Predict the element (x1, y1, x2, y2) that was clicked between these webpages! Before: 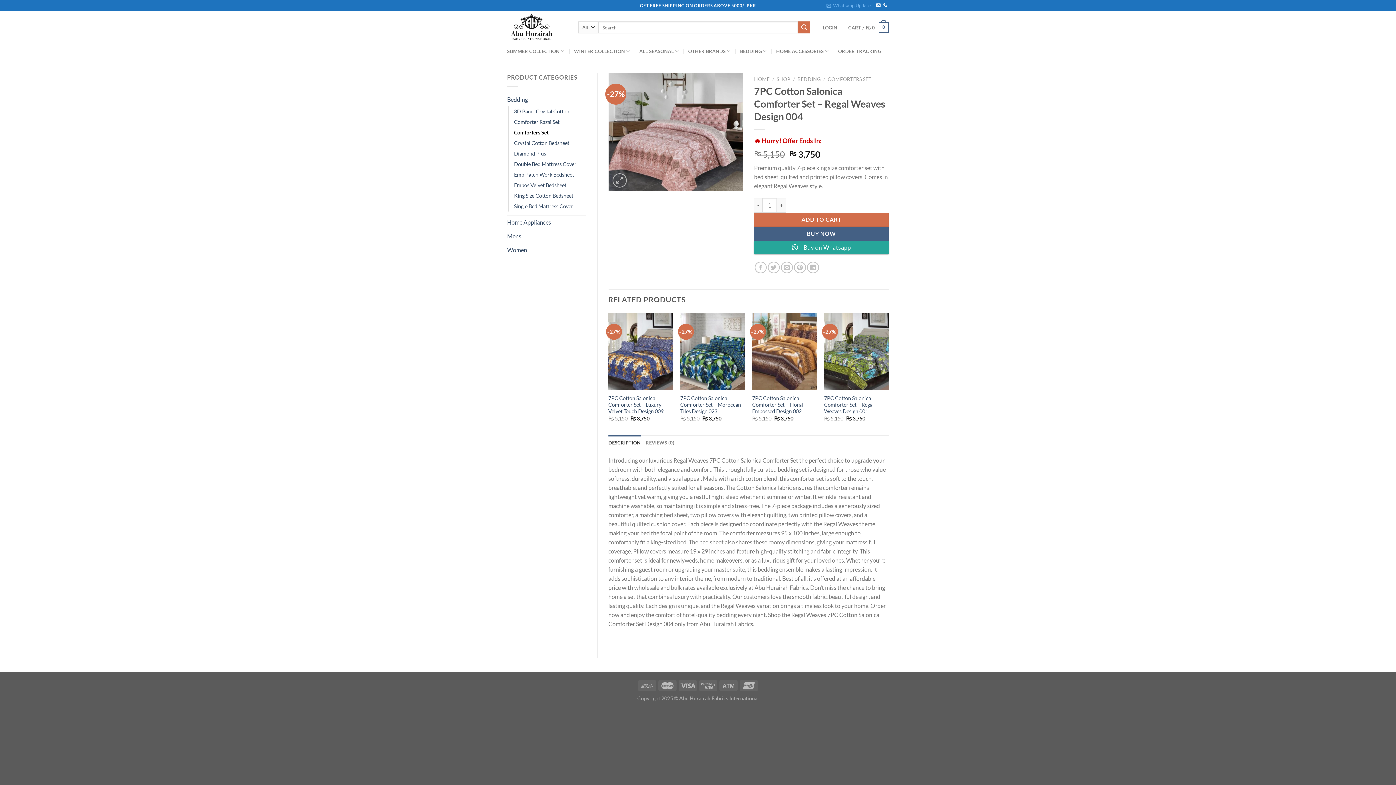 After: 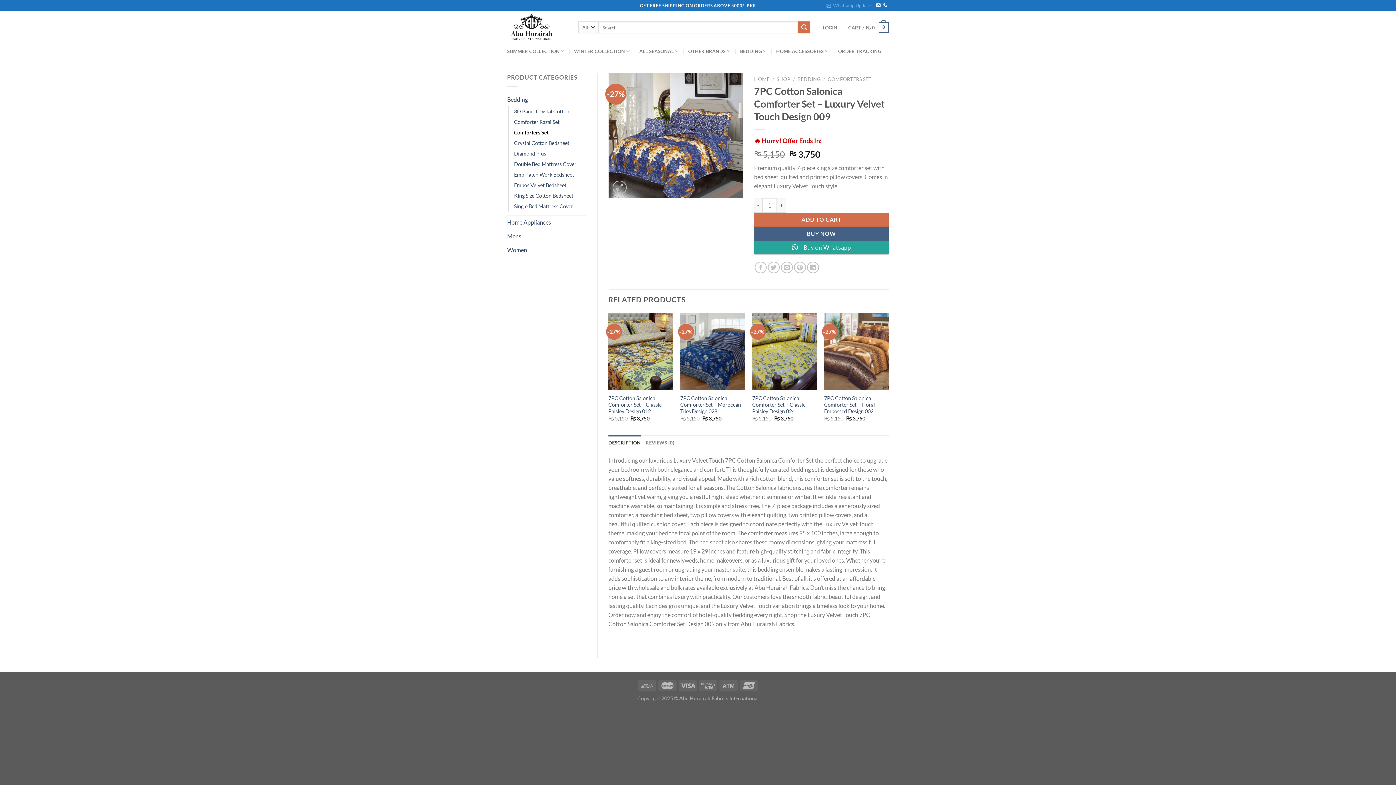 Action: bbox: (608, 395, 673, 415) label: 7PC Cotton Salonica Comforter Set – Luxury Velvet Touch Design 009